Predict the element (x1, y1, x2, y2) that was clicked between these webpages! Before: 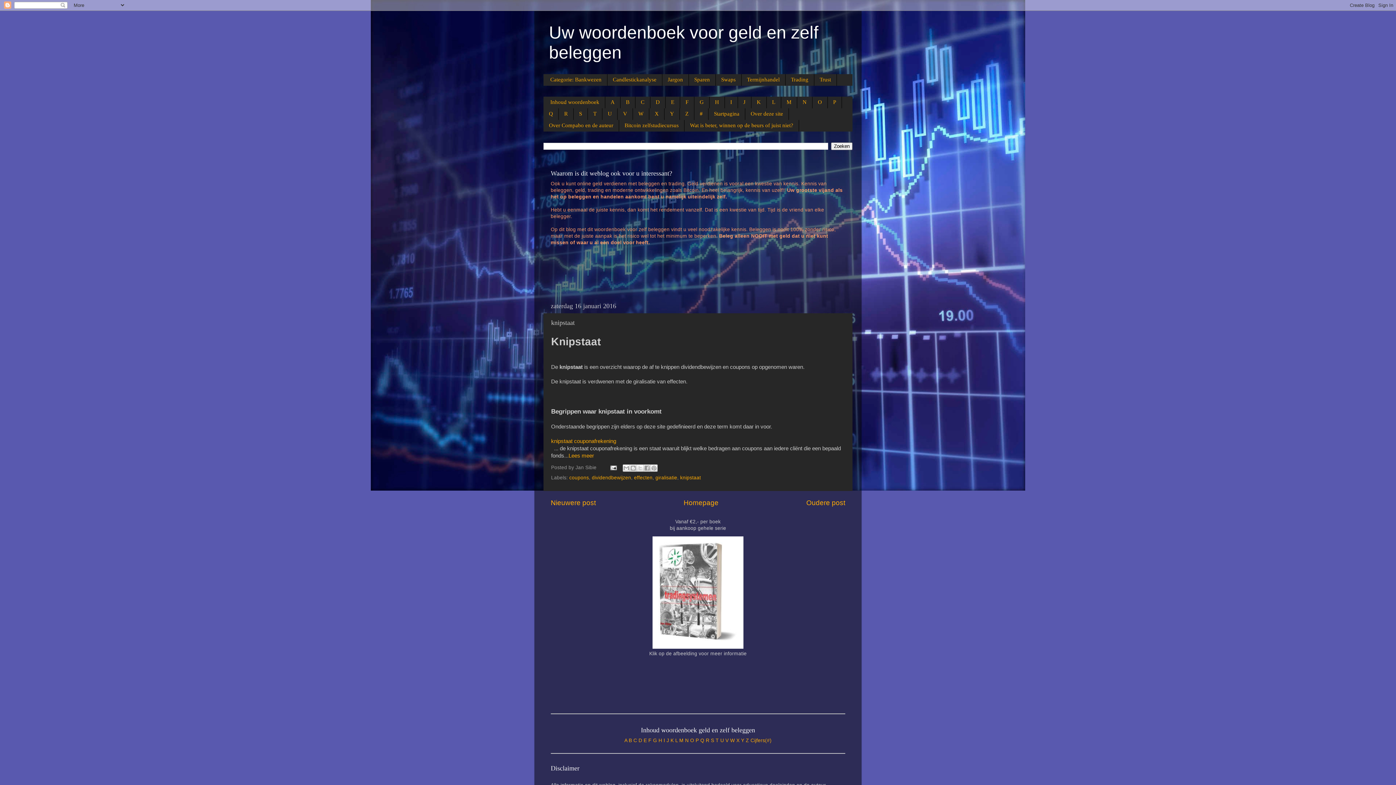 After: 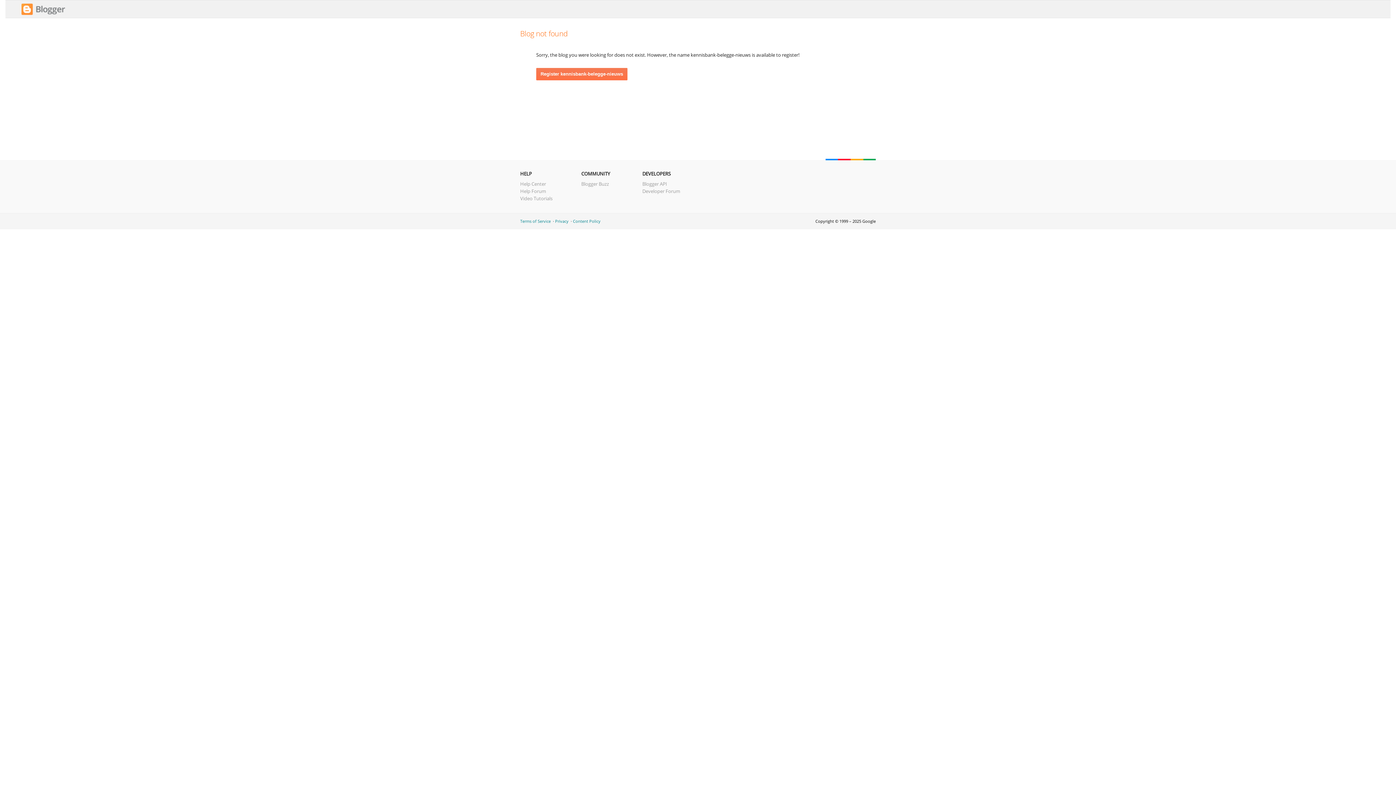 Action: label: Q  bbox: (700, 738, 706, 743)